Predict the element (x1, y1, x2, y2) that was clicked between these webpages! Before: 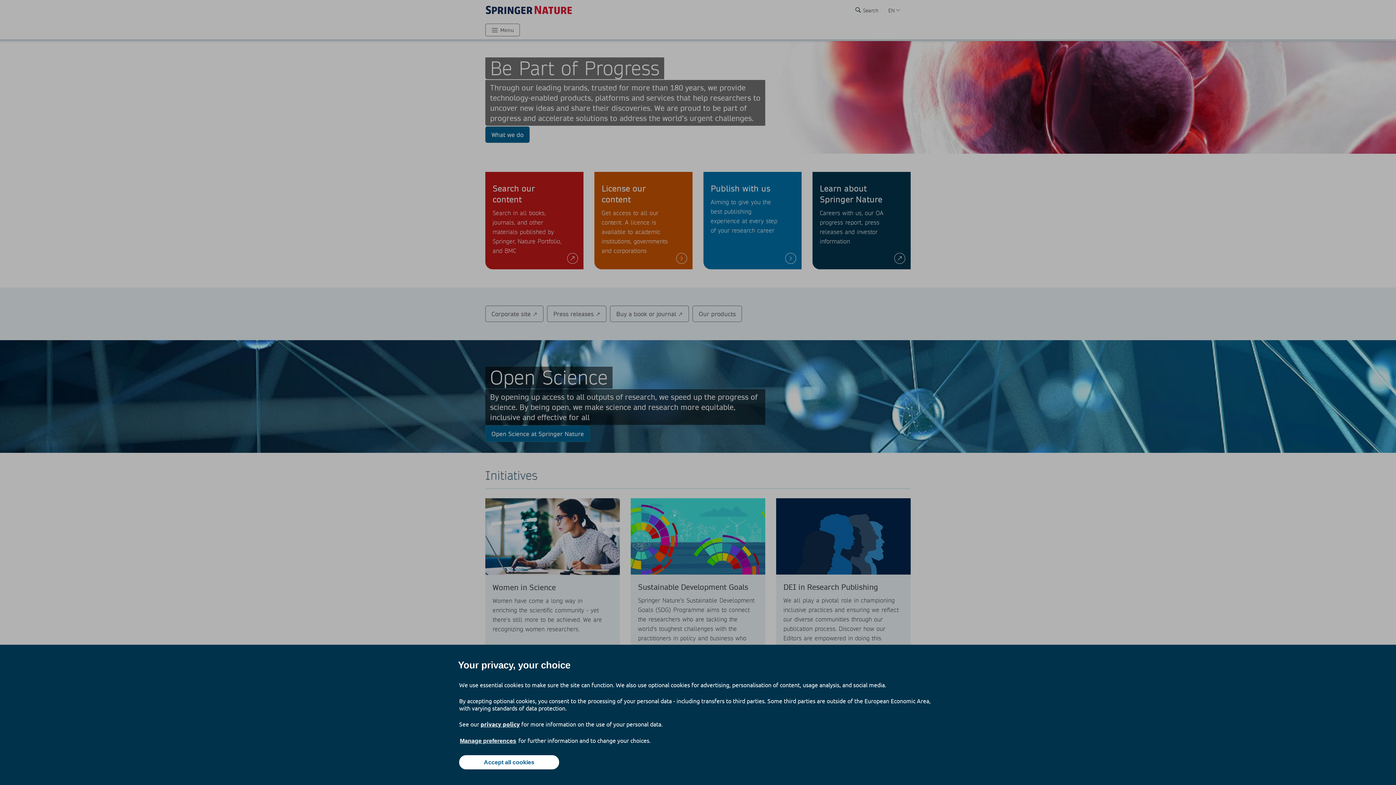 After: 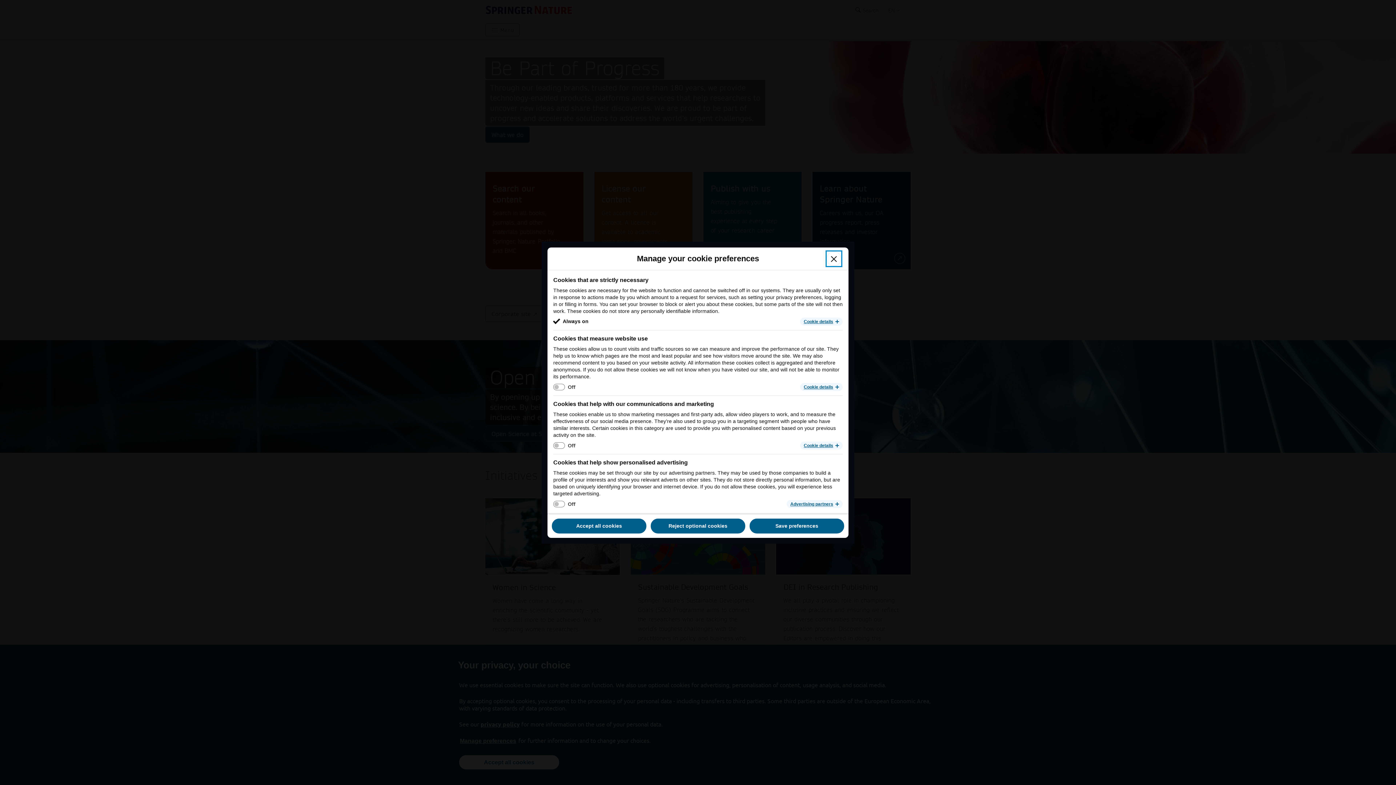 Action: bbox: (459, 737, 517, 745) label: Manage preferences